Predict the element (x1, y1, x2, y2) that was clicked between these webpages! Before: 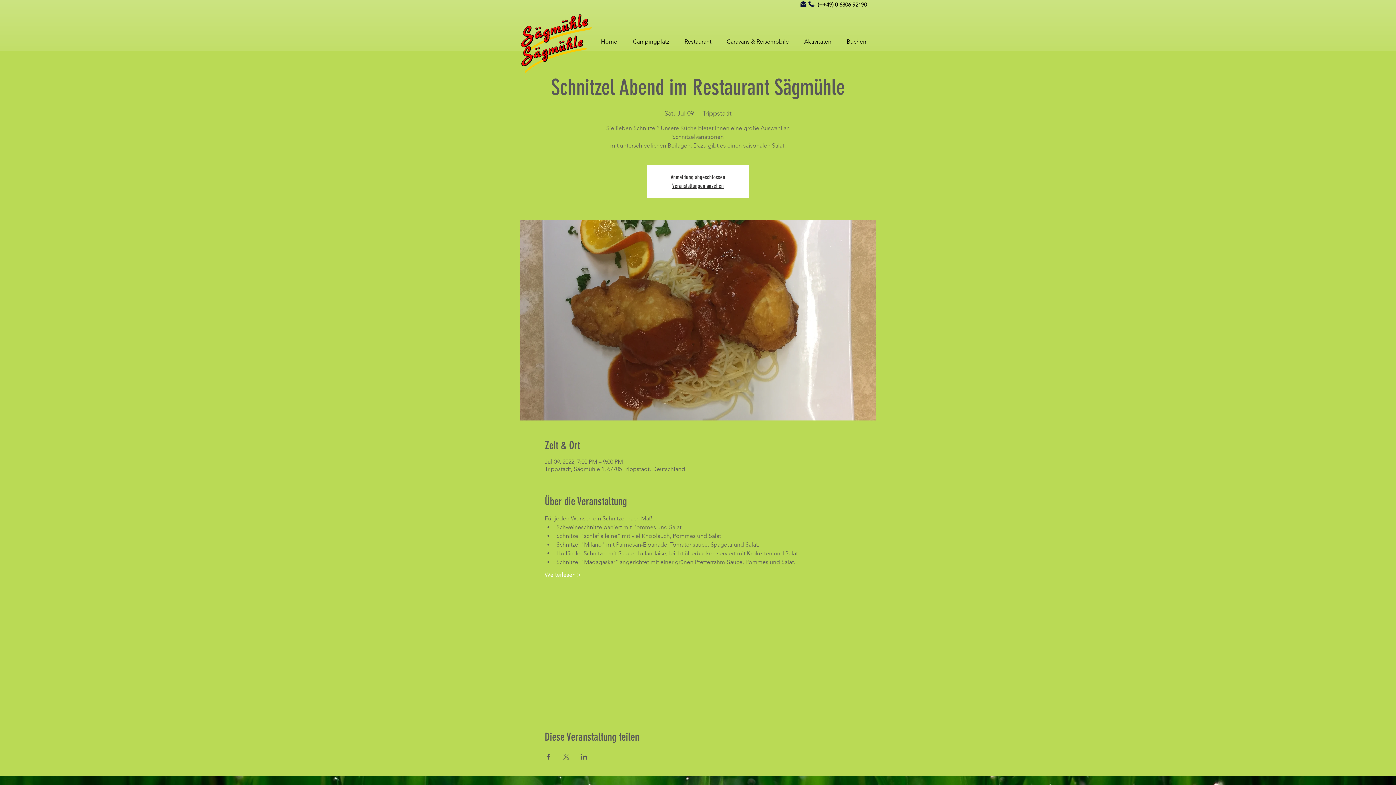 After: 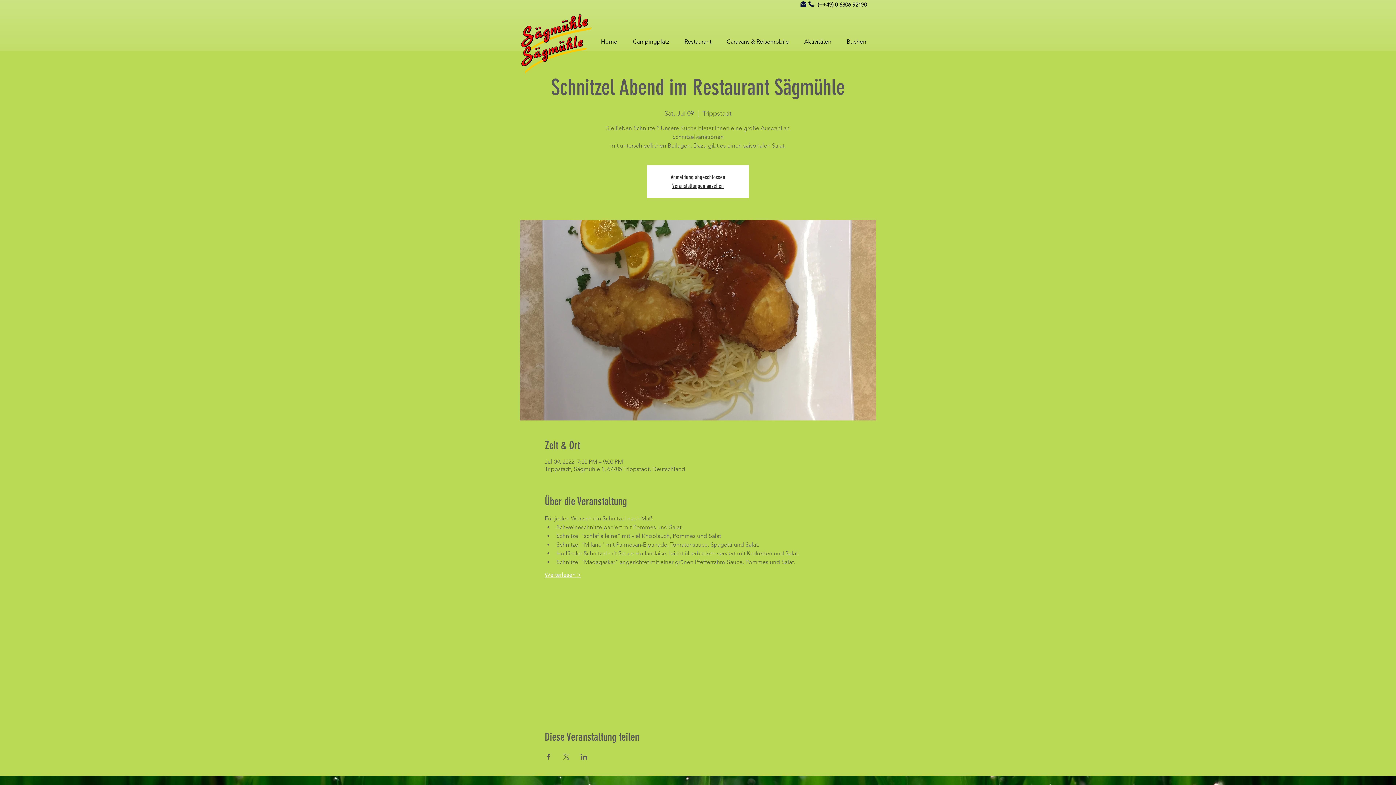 Action: label: Weiterlesen > bbox: (544, 571, 581, 579)